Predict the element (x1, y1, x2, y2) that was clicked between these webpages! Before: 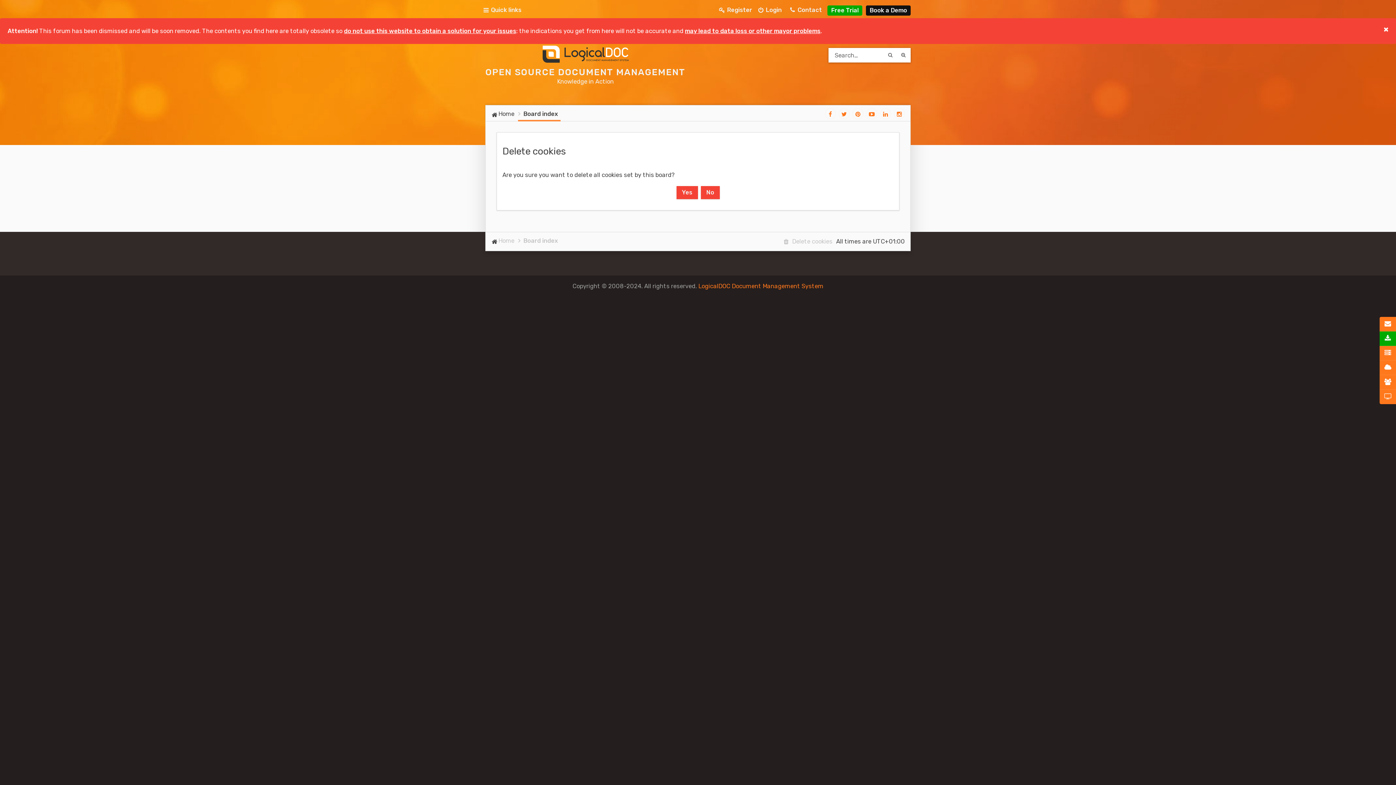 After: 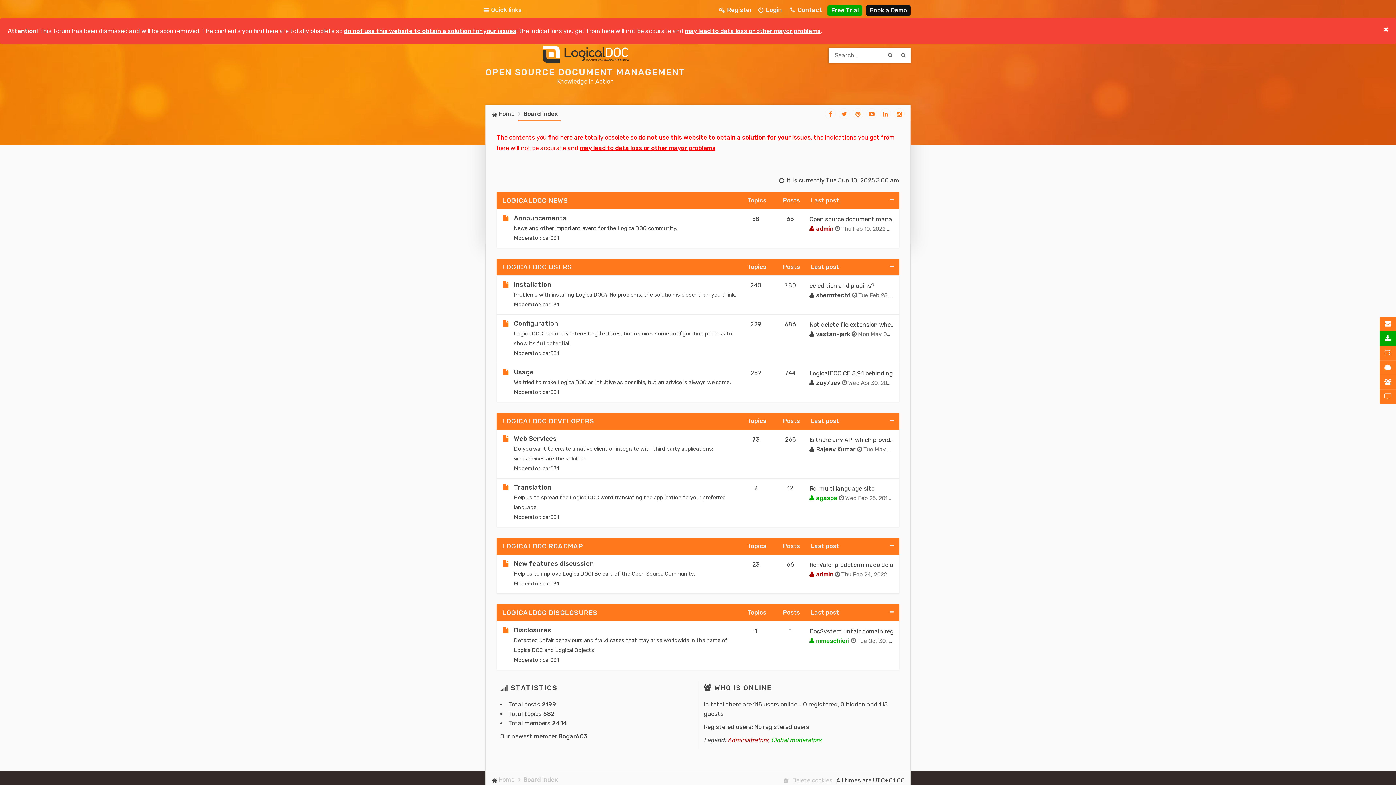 Action: bbox: (491, 235, 517, 246) label: Home